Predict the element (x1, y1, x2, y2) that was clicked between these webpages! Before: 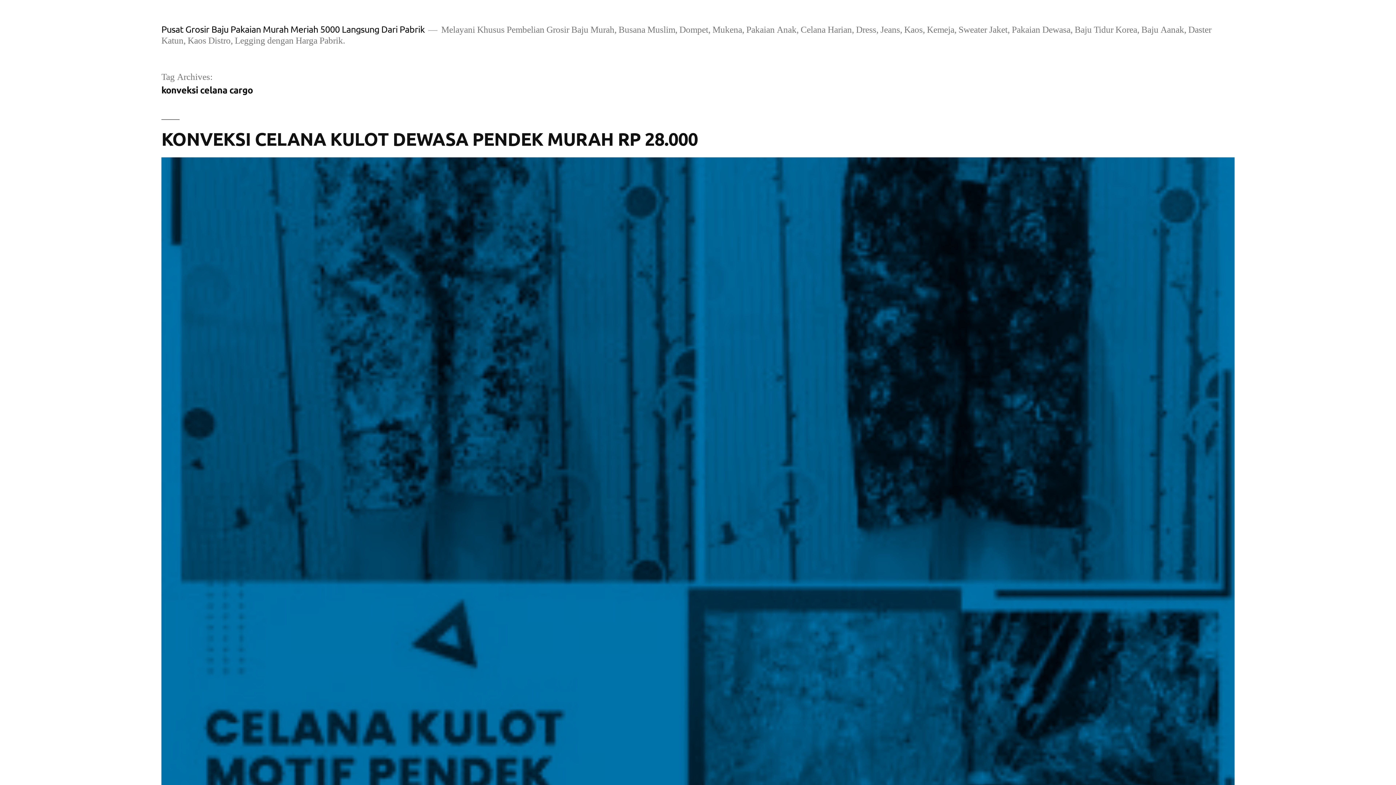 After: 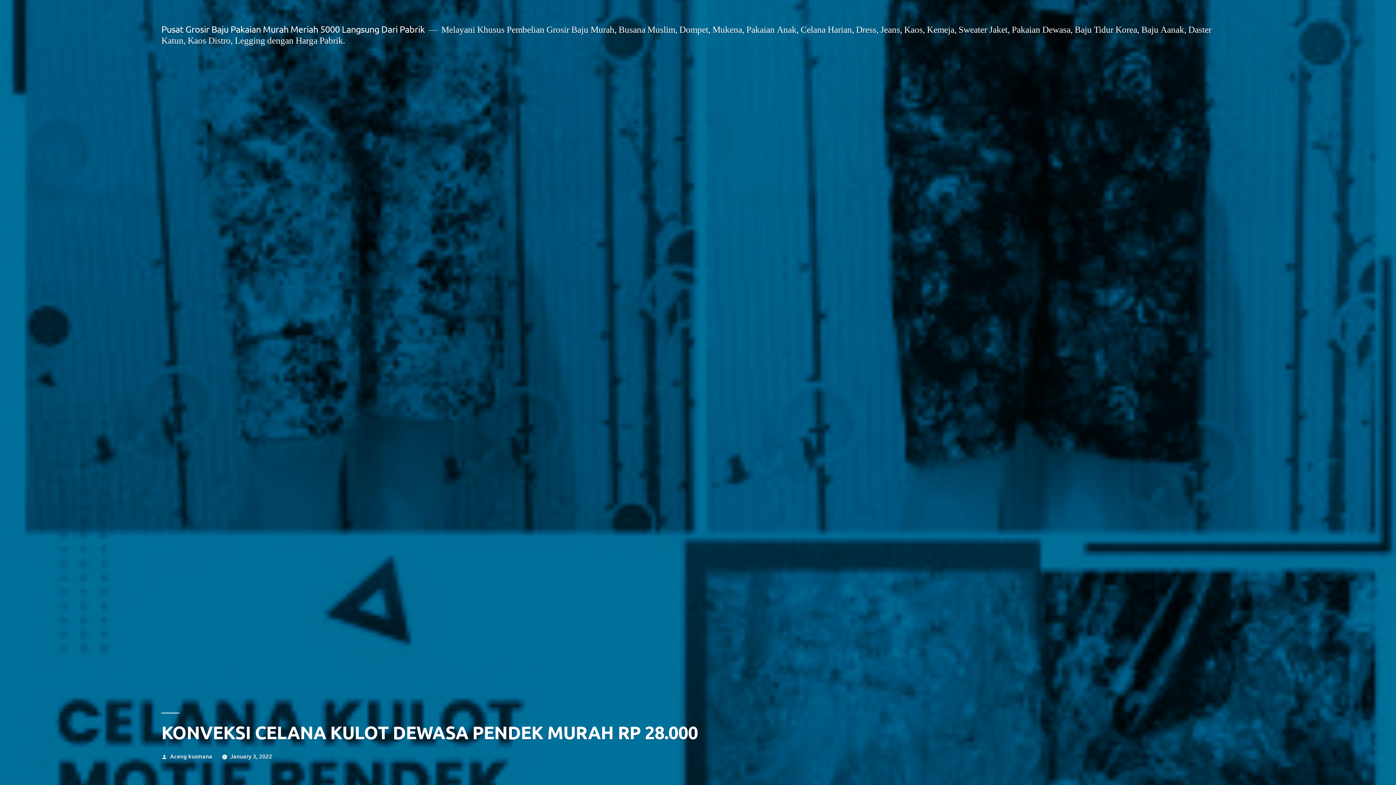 Action: label: KONVEKSI CELANA KULOT DEWASA PENDEK MURAH RP 28.000 bbox: (161, 127, 698, 150)